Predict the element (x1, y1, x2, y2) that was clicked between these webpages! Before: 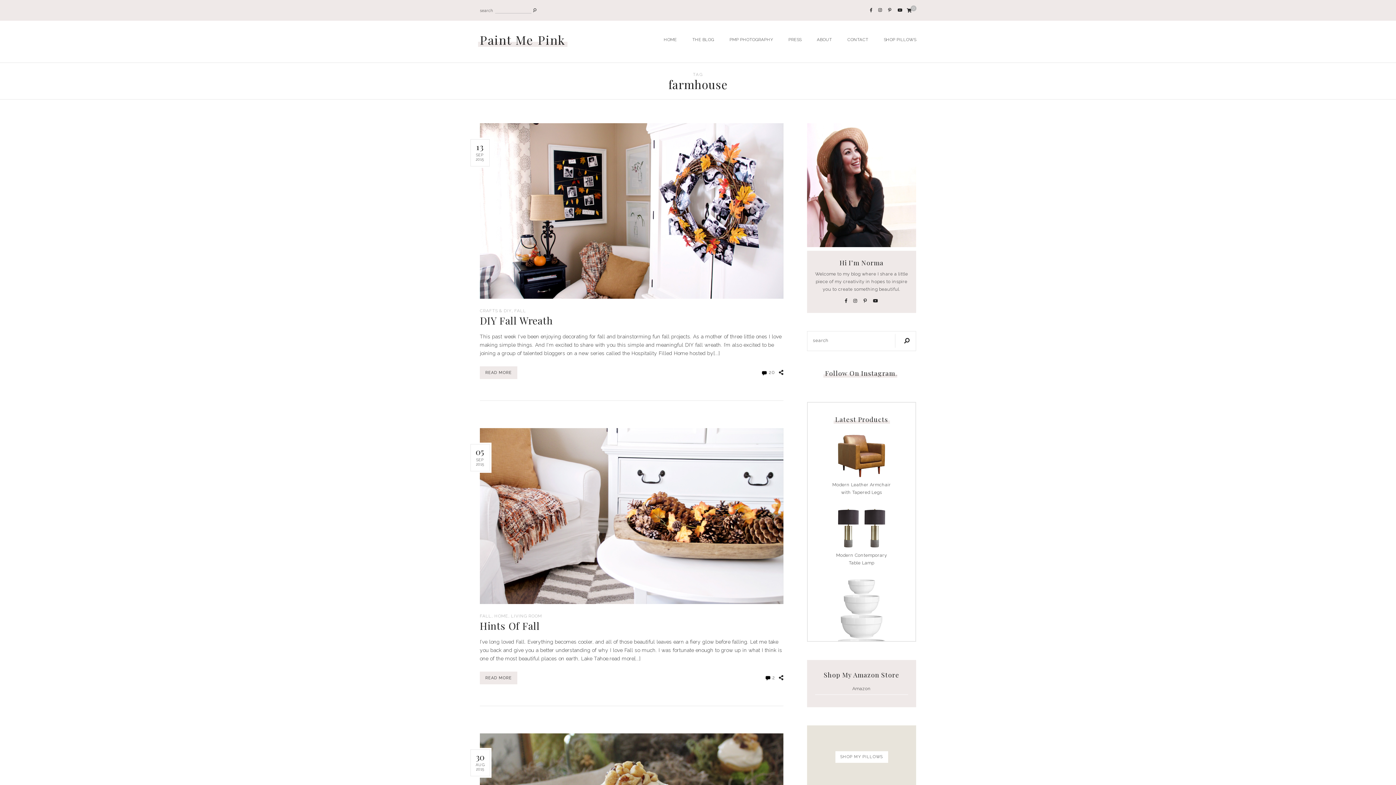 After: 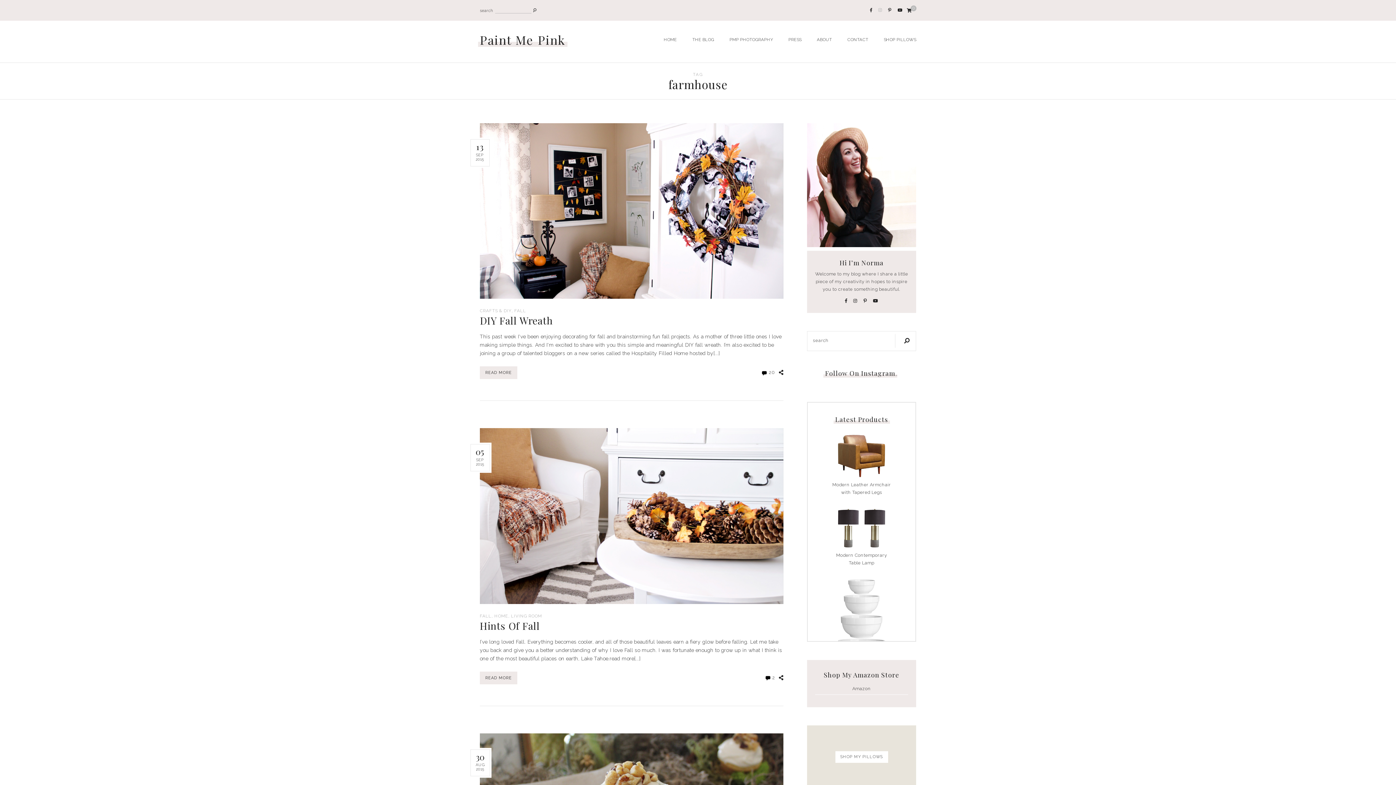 Action: bbox: (878, 7, 886, 12)